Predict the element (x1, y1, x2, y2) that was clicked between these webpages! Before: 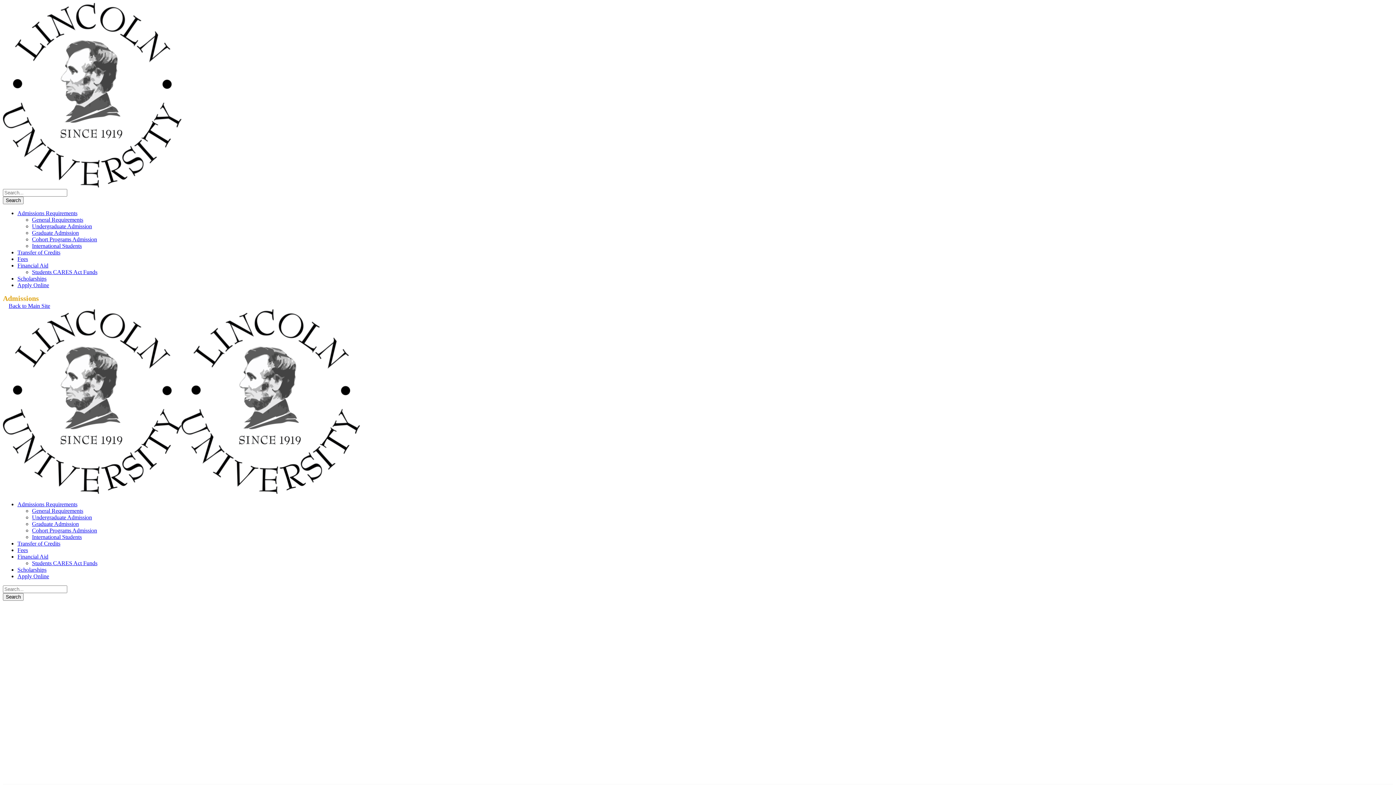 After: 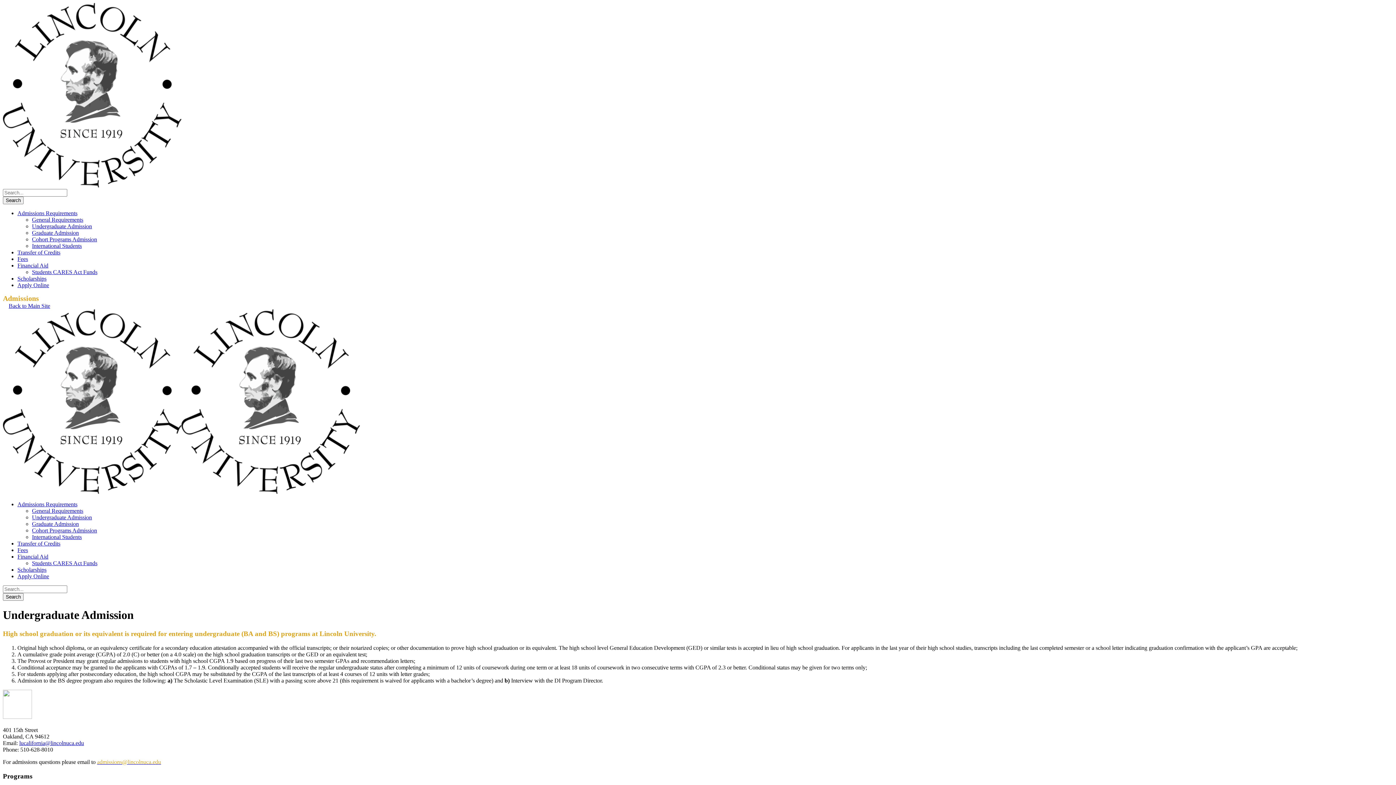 Action: bbox: (32, 223, 92, 229) label: Undergraduate Admission